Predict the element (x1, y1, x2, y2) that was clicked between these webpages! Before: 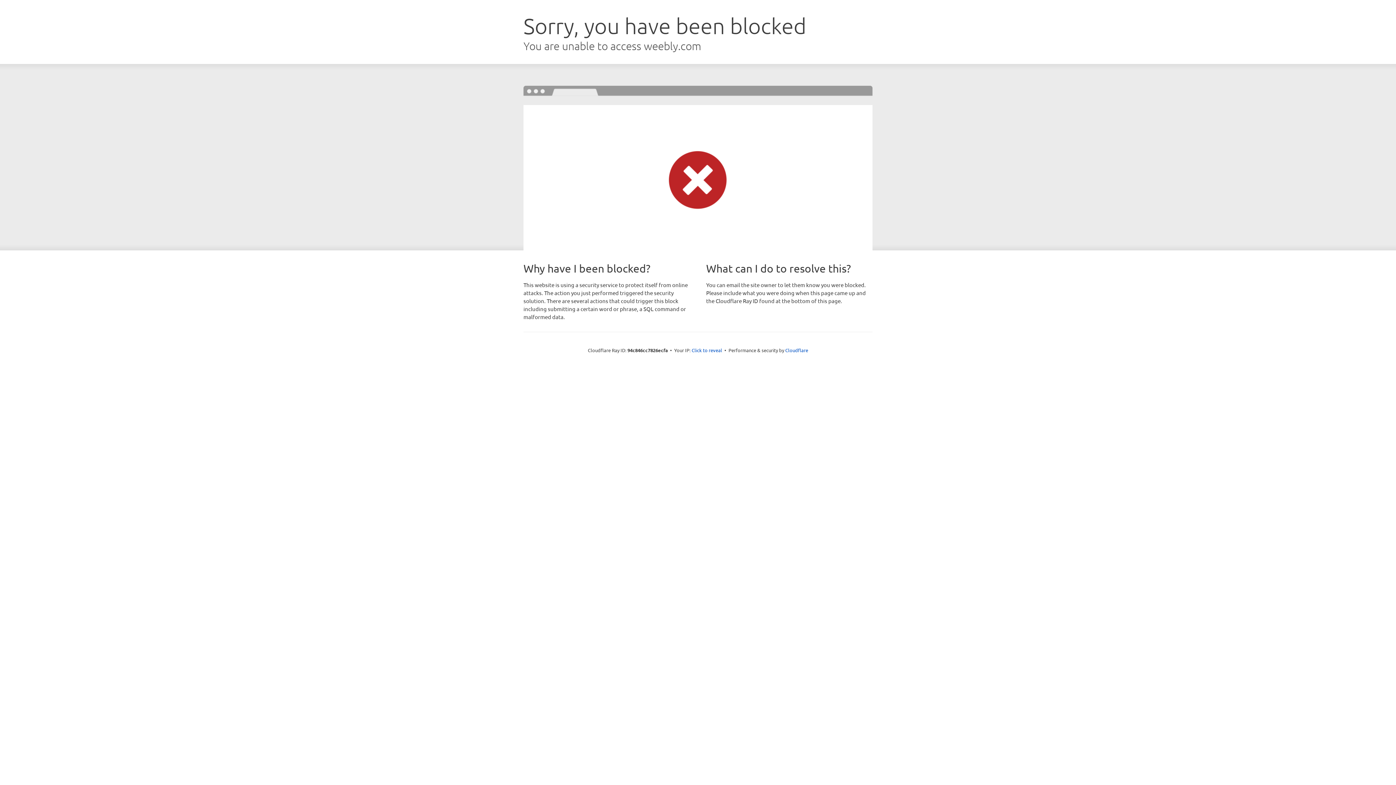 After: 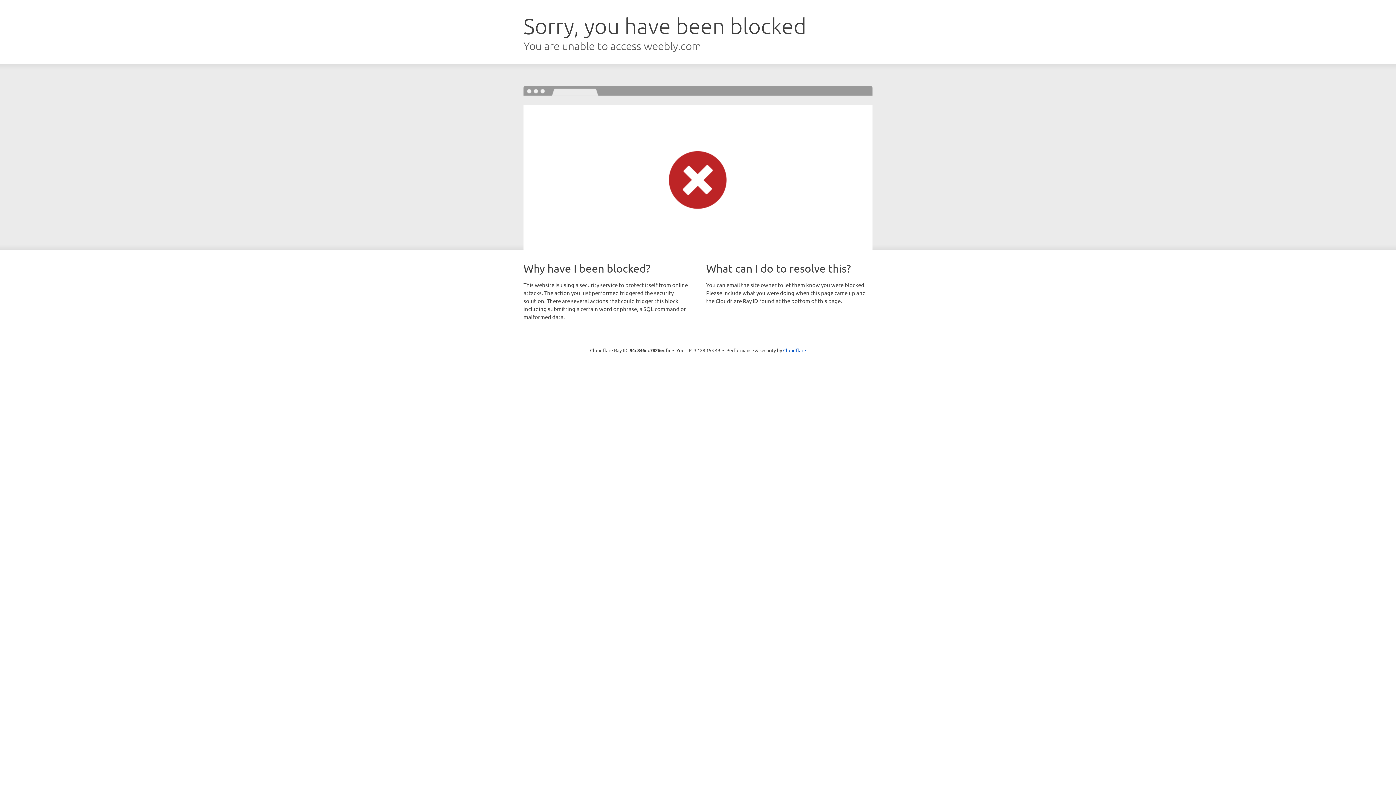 Action: label: Click to reveal bbox: (691, 346, 722, 353)